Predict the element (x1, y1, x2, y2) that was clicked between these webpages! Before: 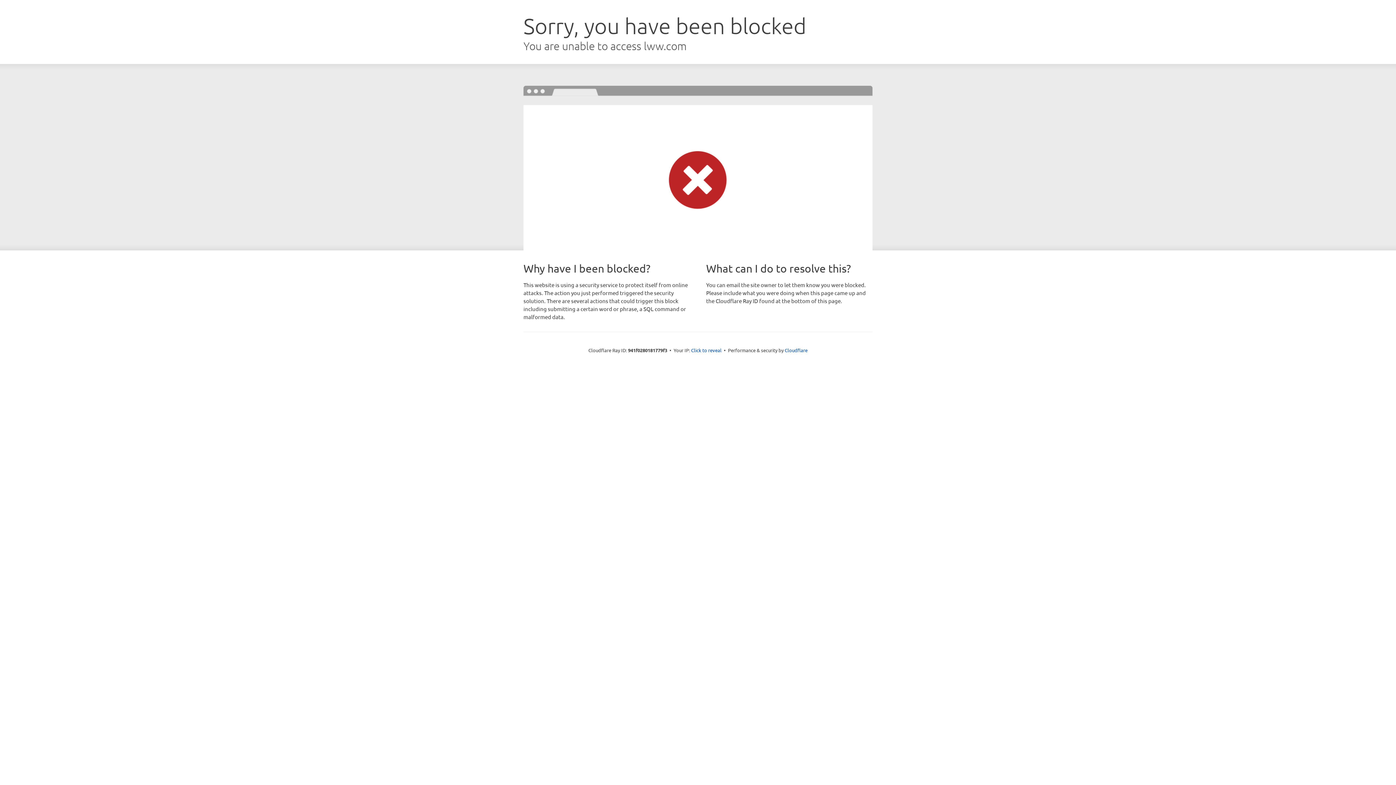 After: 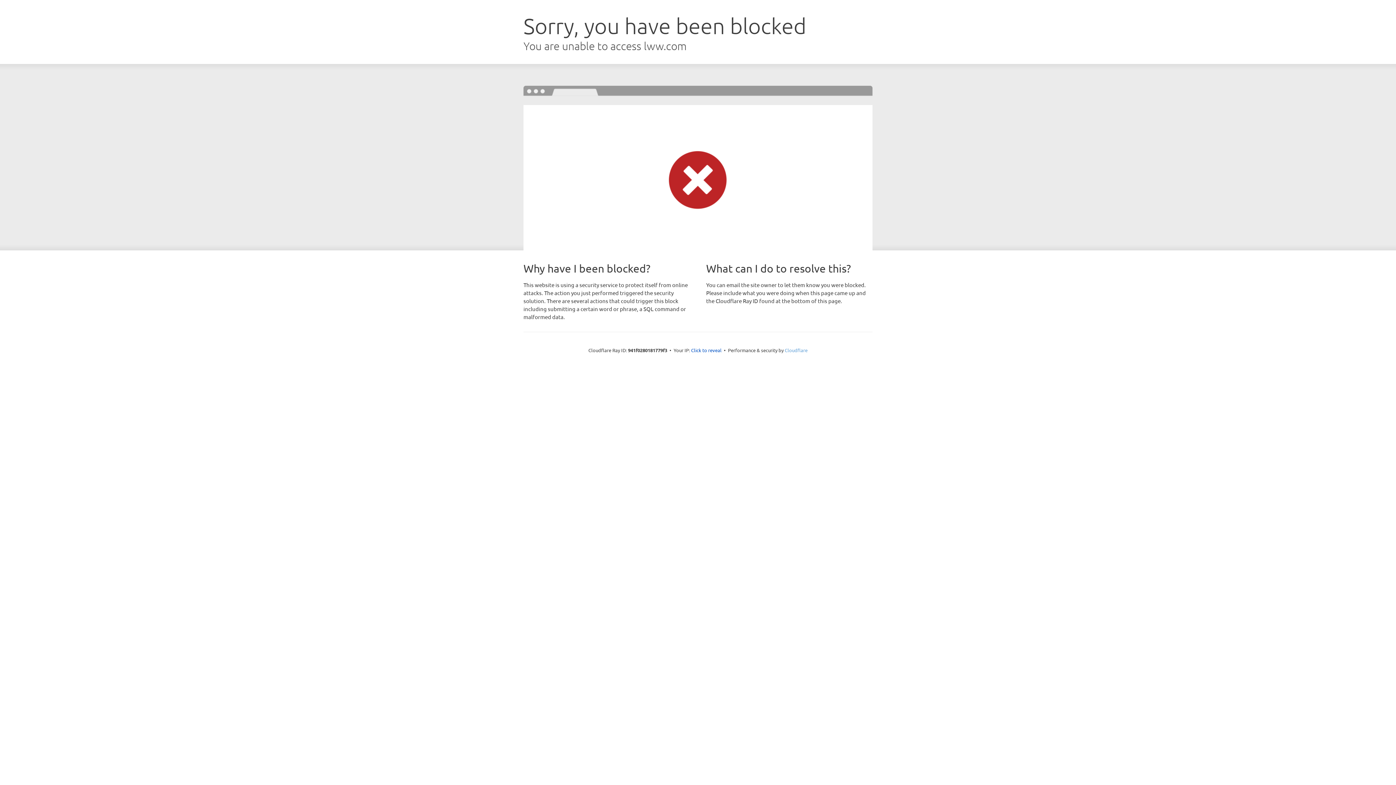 Action: label: Cloudflare bbox: (784, 347, 807, 353)